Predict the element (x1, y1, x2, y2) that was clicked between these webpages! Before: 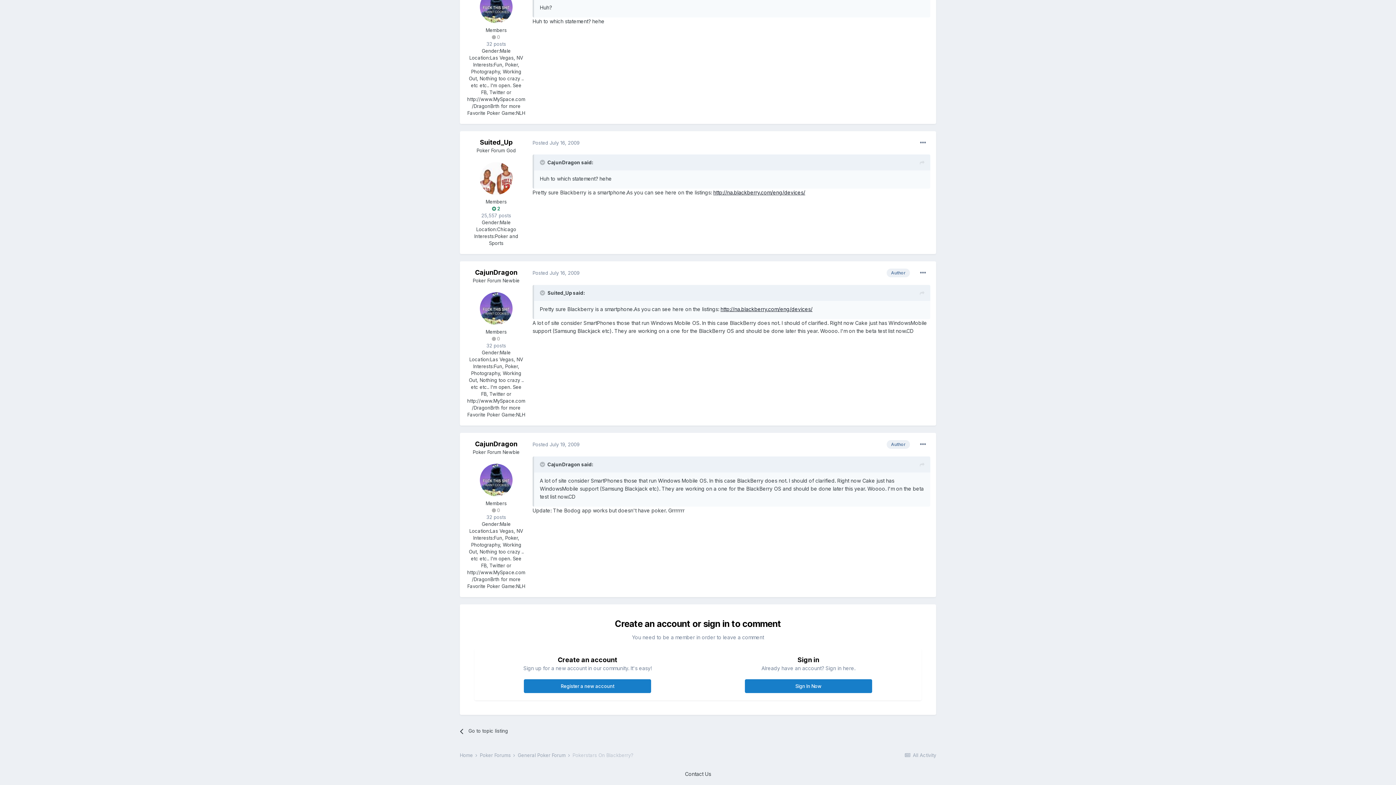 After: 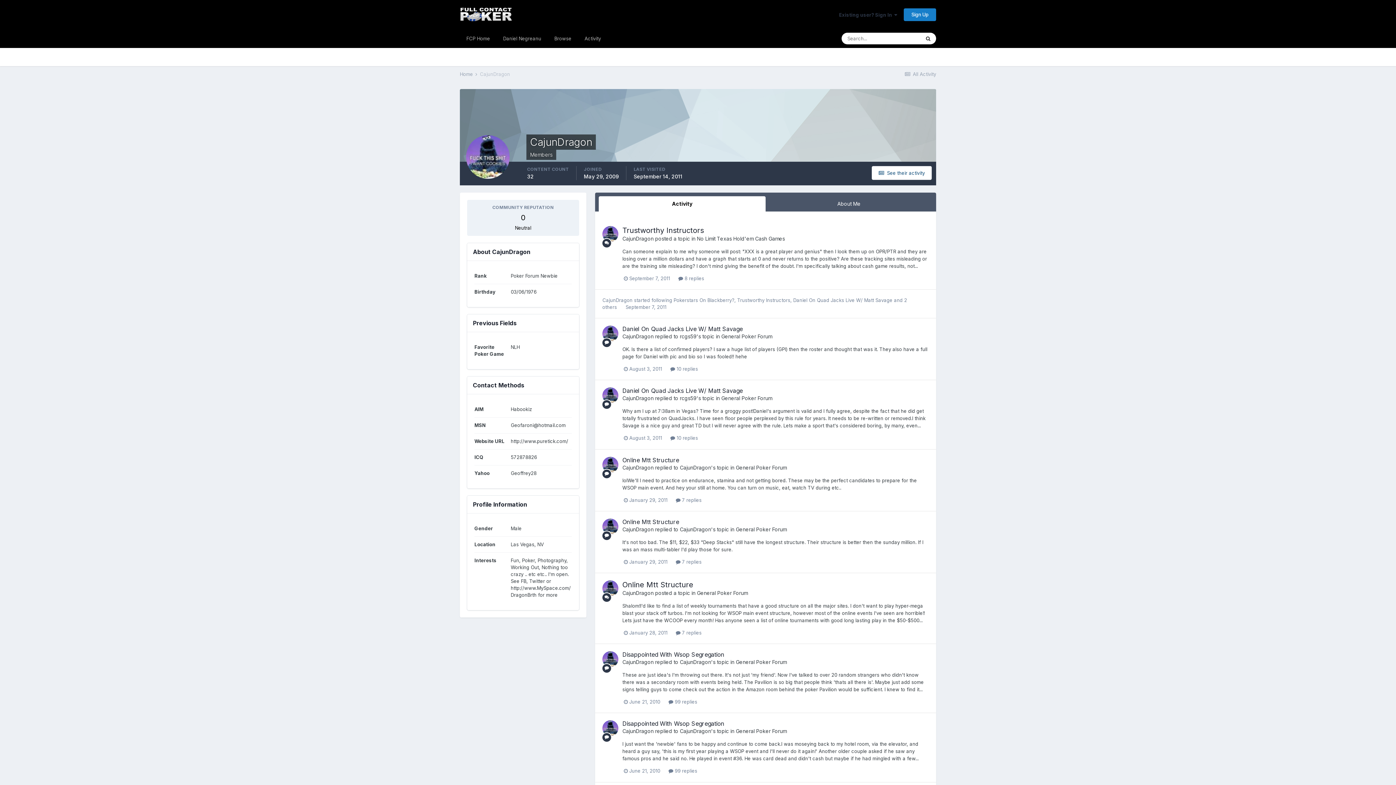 Action: bbox: (480, 464, 512, 496)